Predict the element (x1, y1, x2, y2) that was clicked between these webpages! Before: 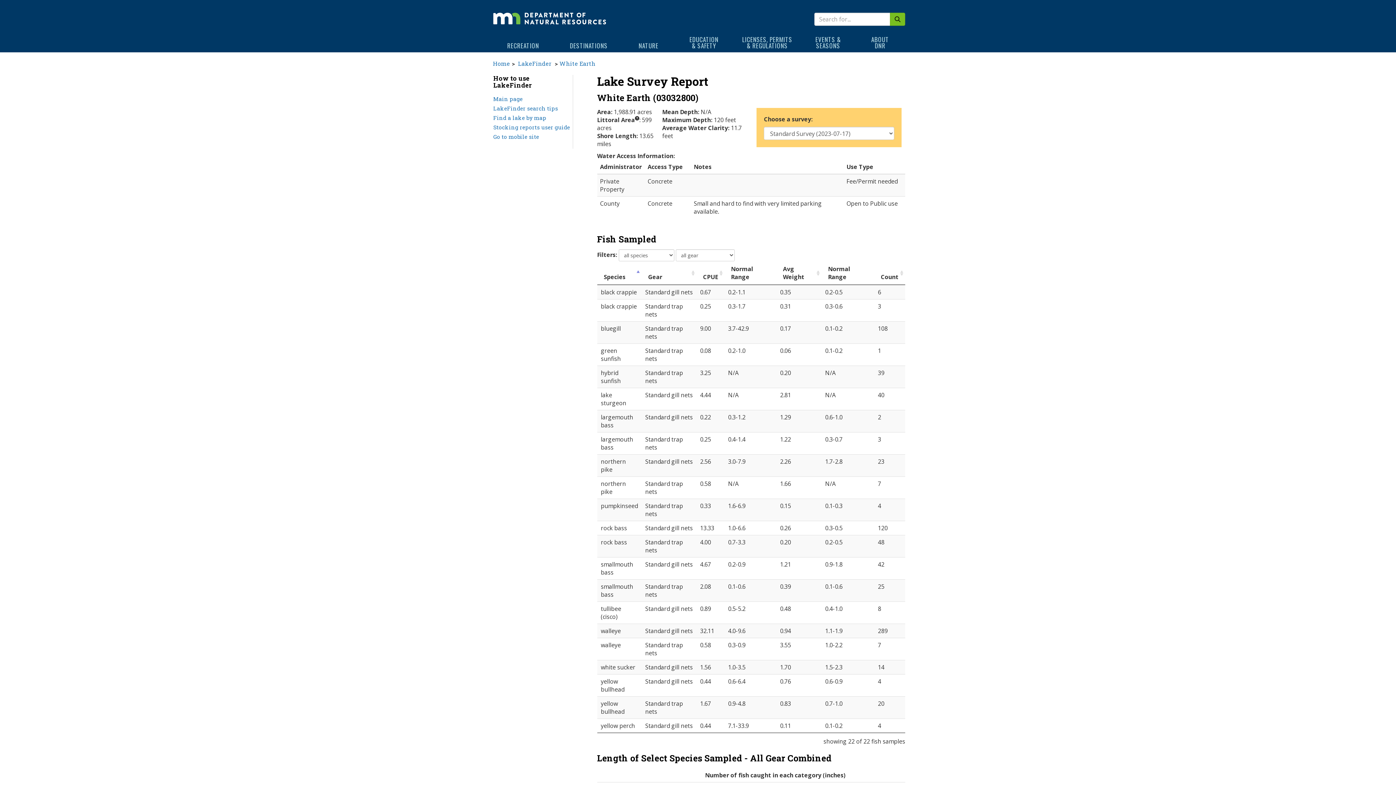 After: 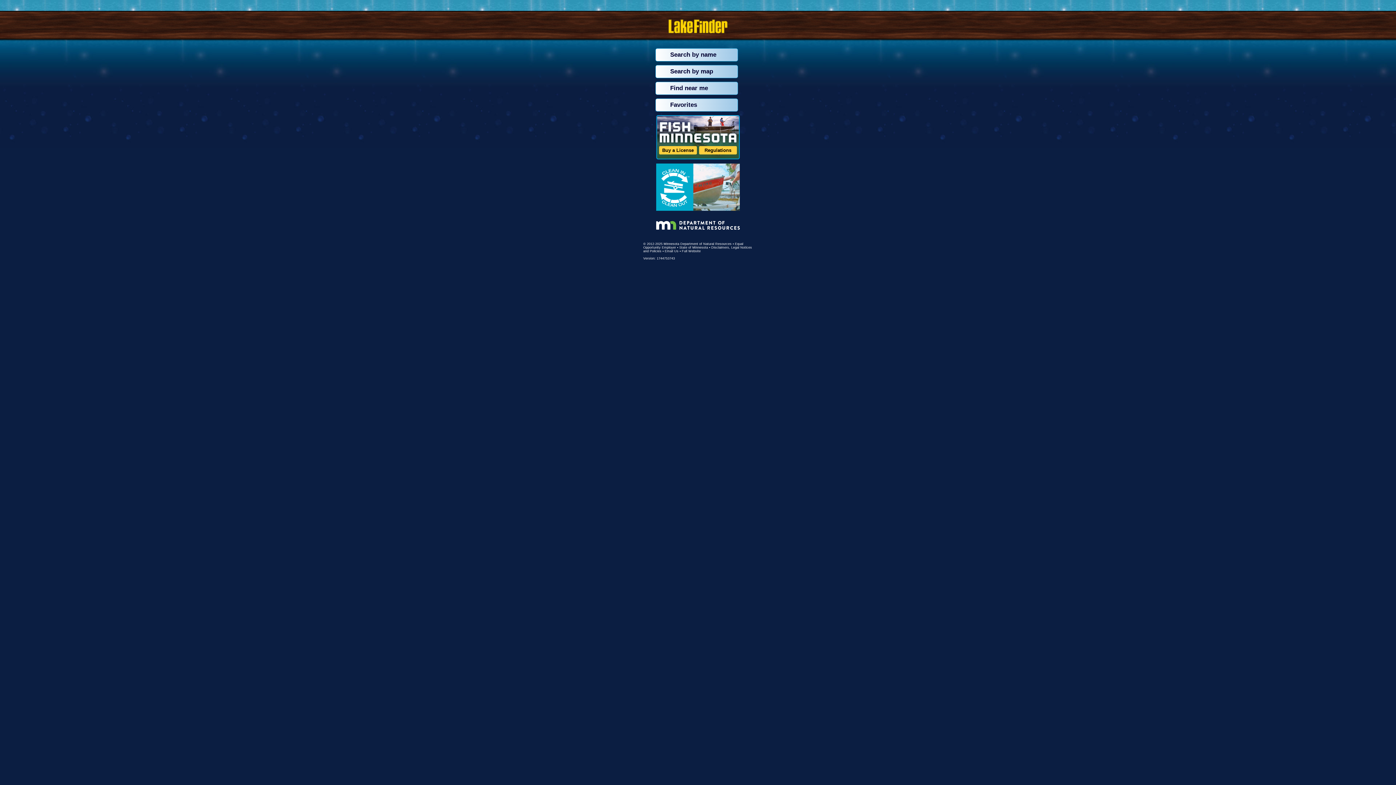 Action: bbox: (493, 132, 539, 140) label: Go to mobile site